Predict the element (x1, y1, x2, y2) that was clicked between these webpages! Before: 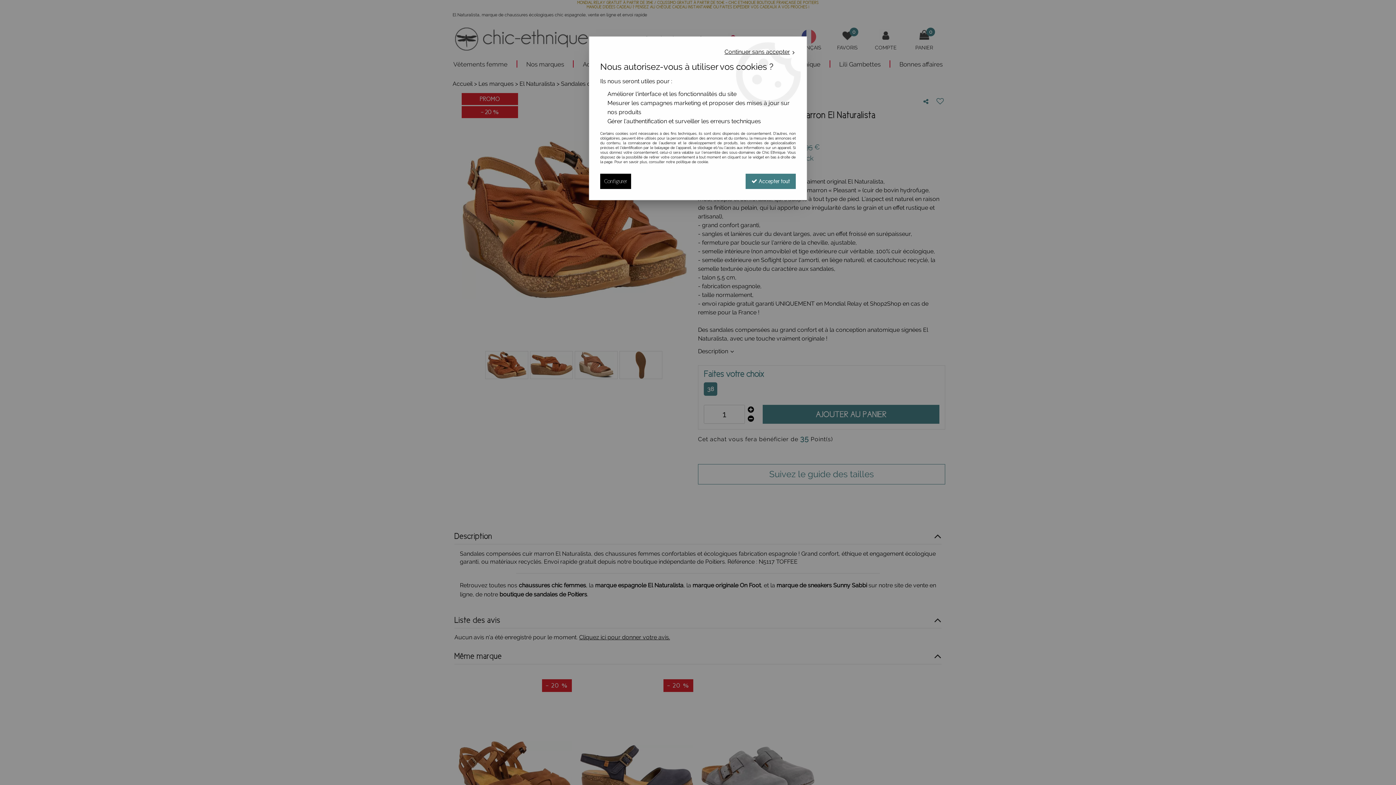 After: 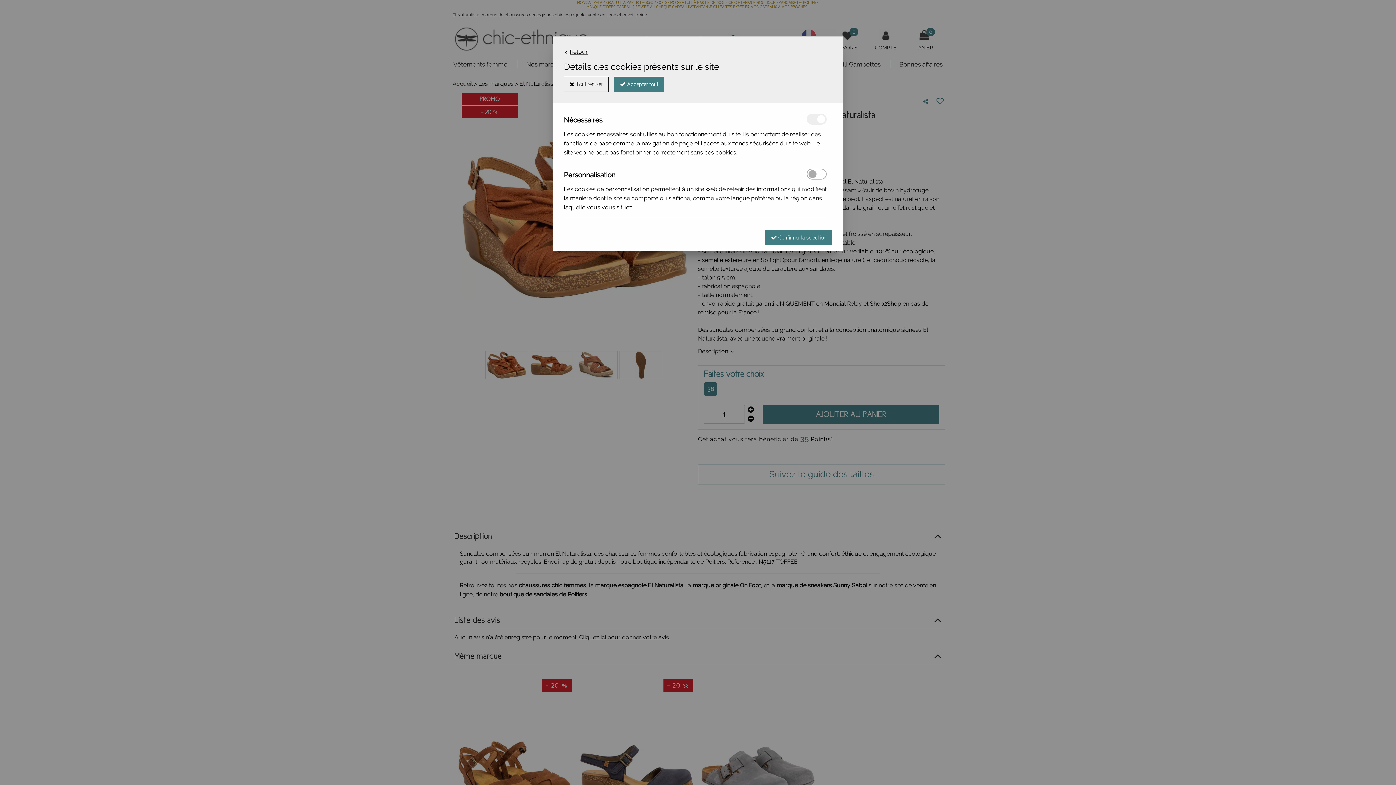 Action: label: Configurer bbox: (600, 173, 631, 189)